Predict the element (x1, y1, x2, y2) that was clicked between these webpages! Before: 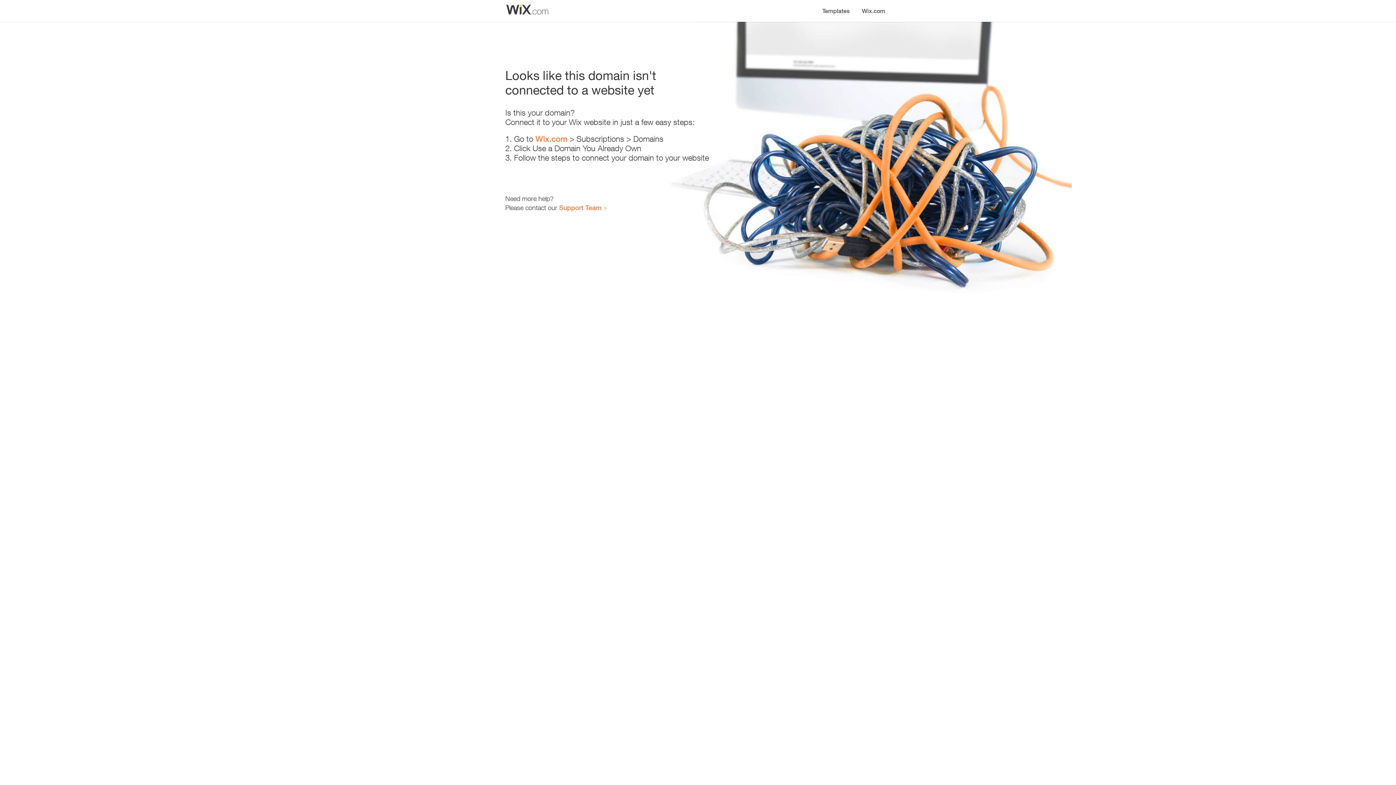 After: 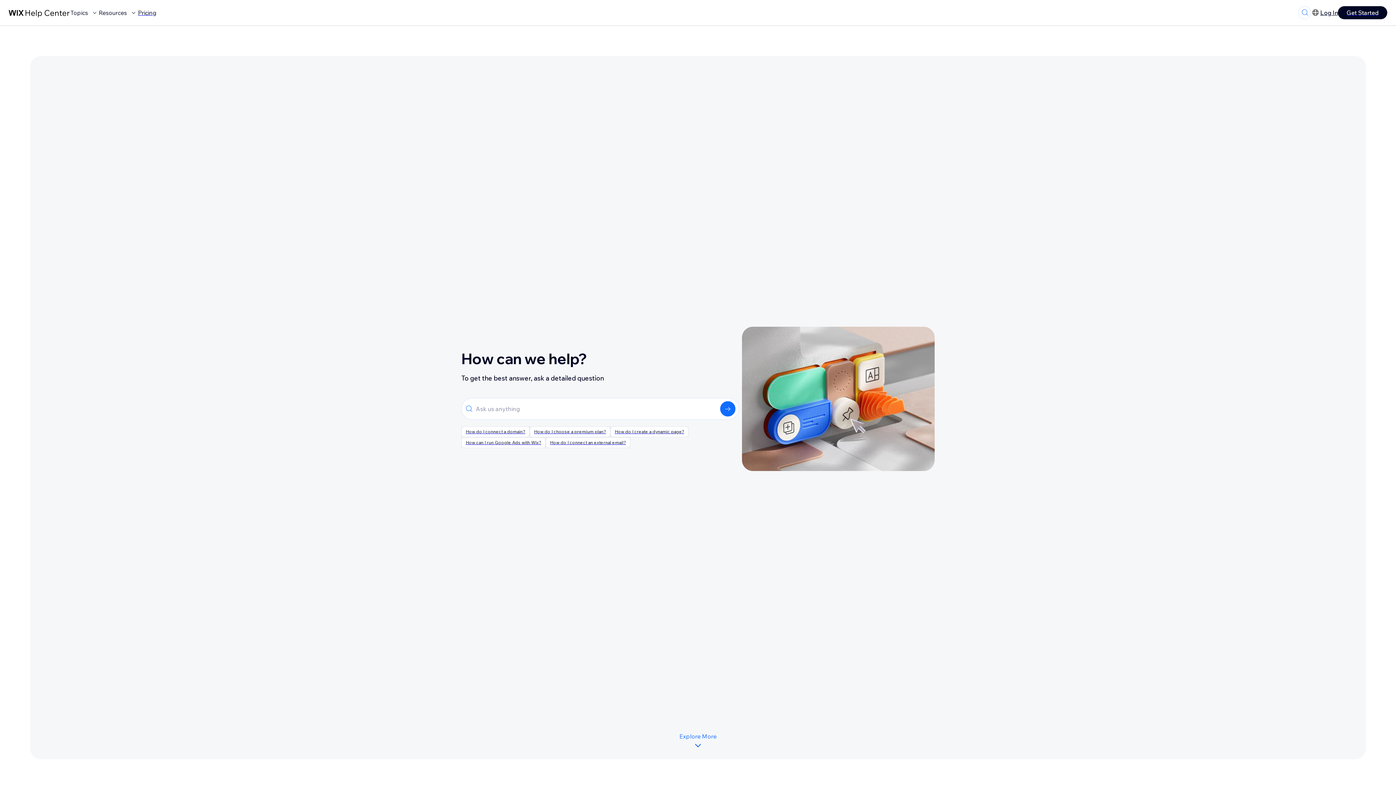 Action: label: Support Team bbox: (559, 203, 601, 211)